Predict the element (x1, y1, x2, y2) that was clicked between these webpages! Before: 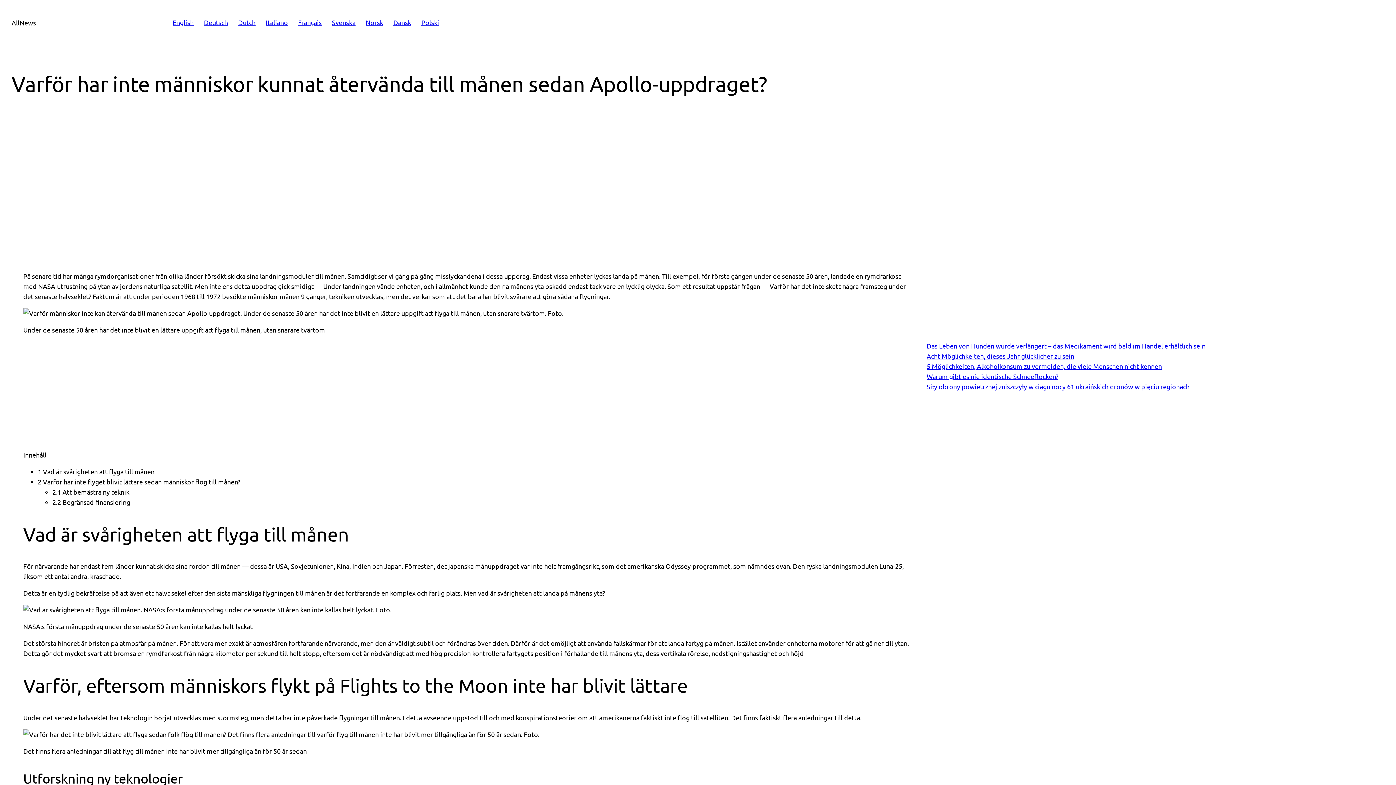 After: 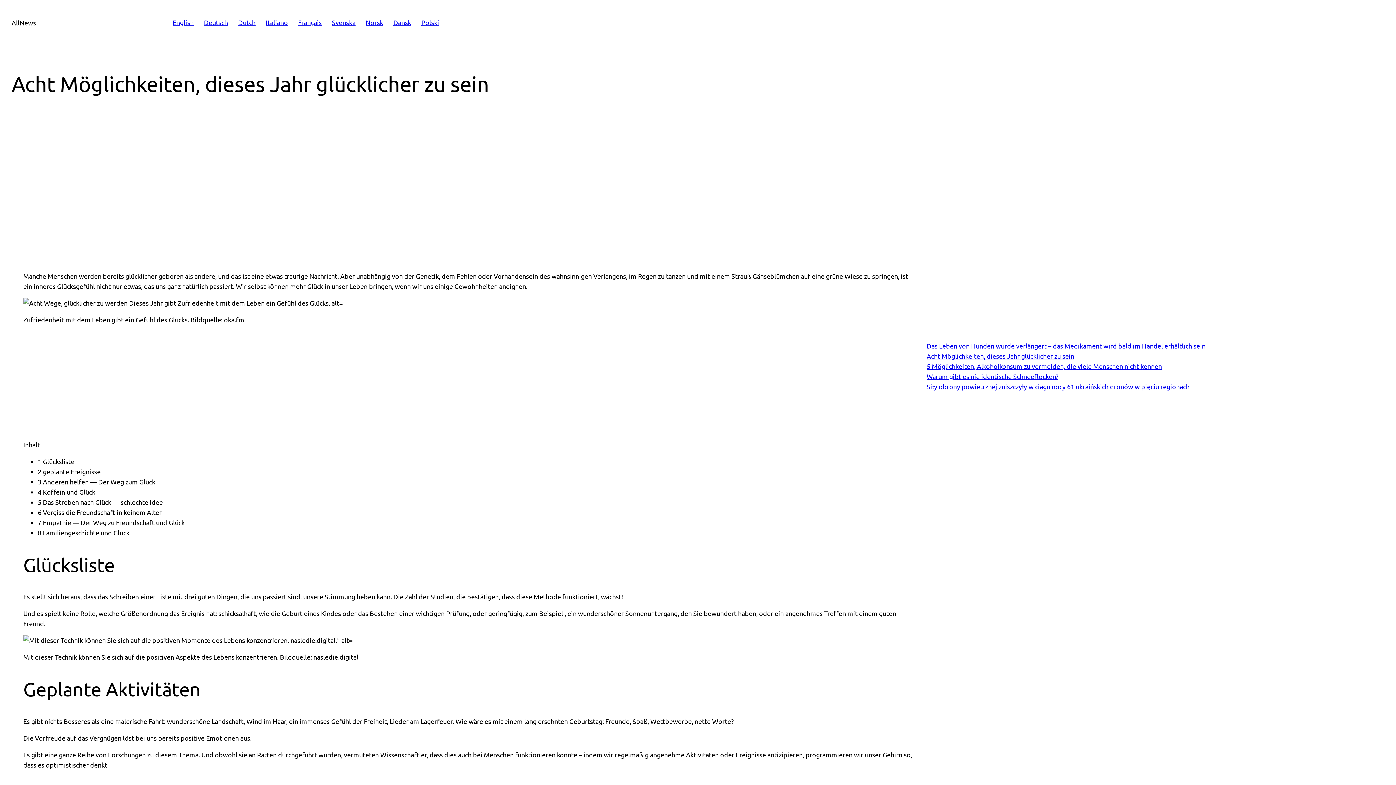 Action: bbox: (926, 352, 1074, 360) label: Acht Möglichkeiten, dieses Jahr glücklicher zu sein